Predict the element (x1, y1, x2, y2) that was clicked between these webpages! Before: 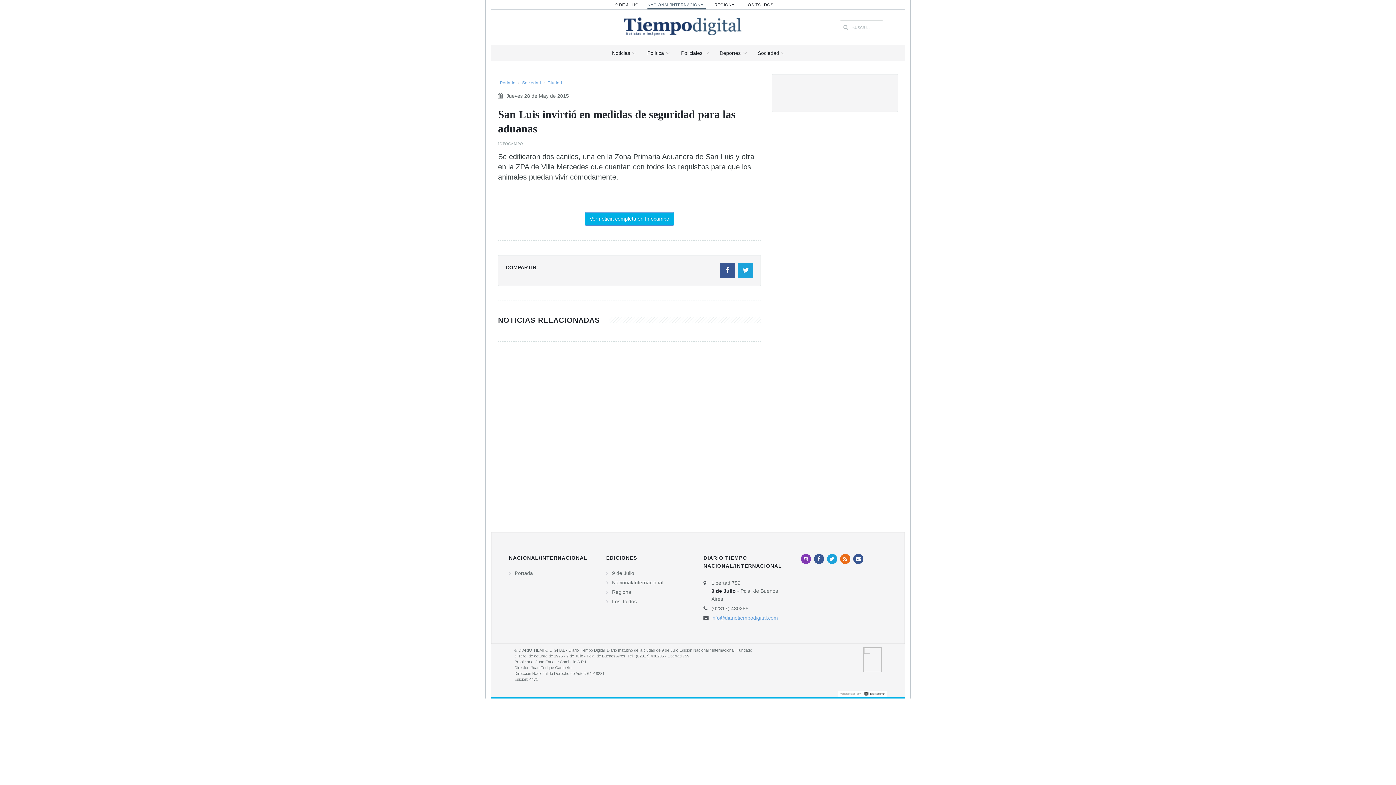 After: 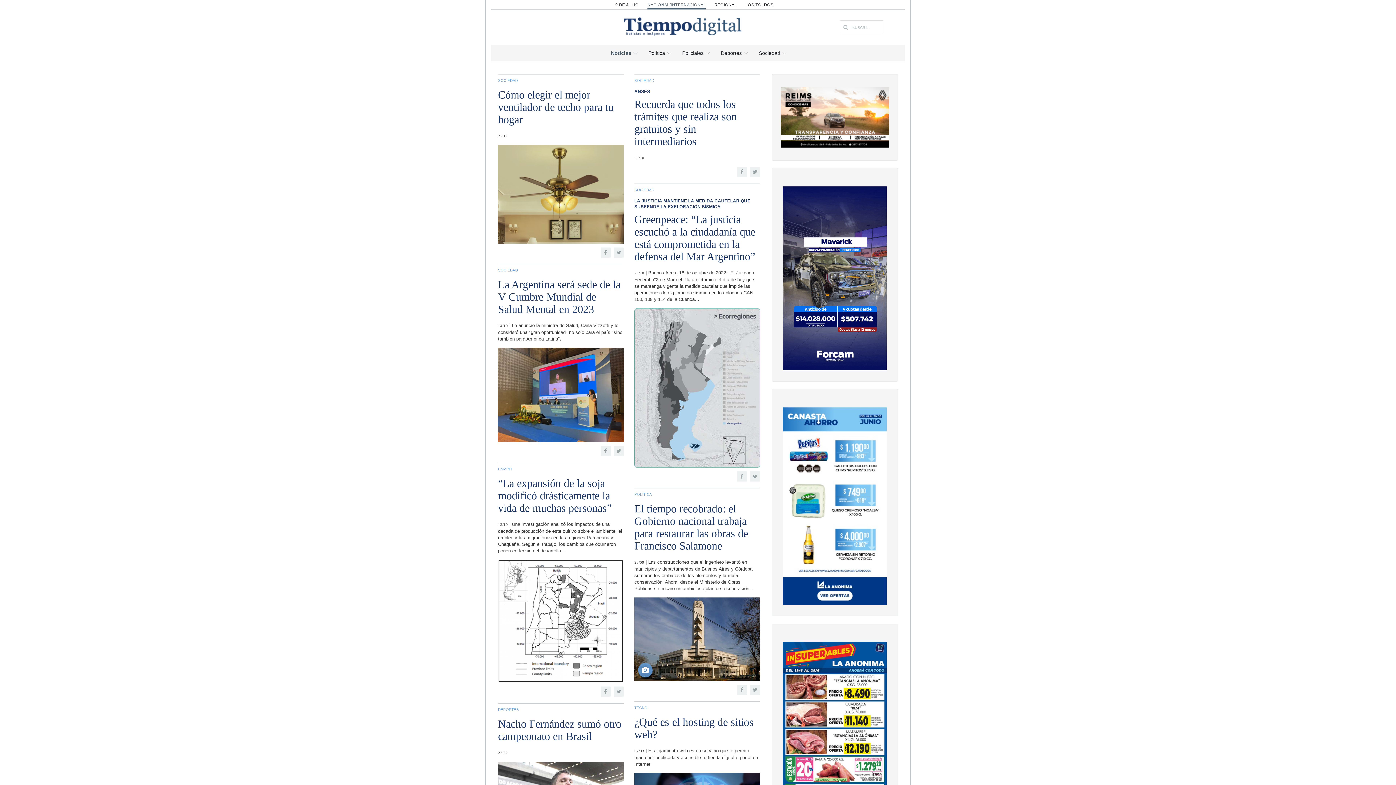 Action: bbox: (606, 44, 641, 61) label: Noticias